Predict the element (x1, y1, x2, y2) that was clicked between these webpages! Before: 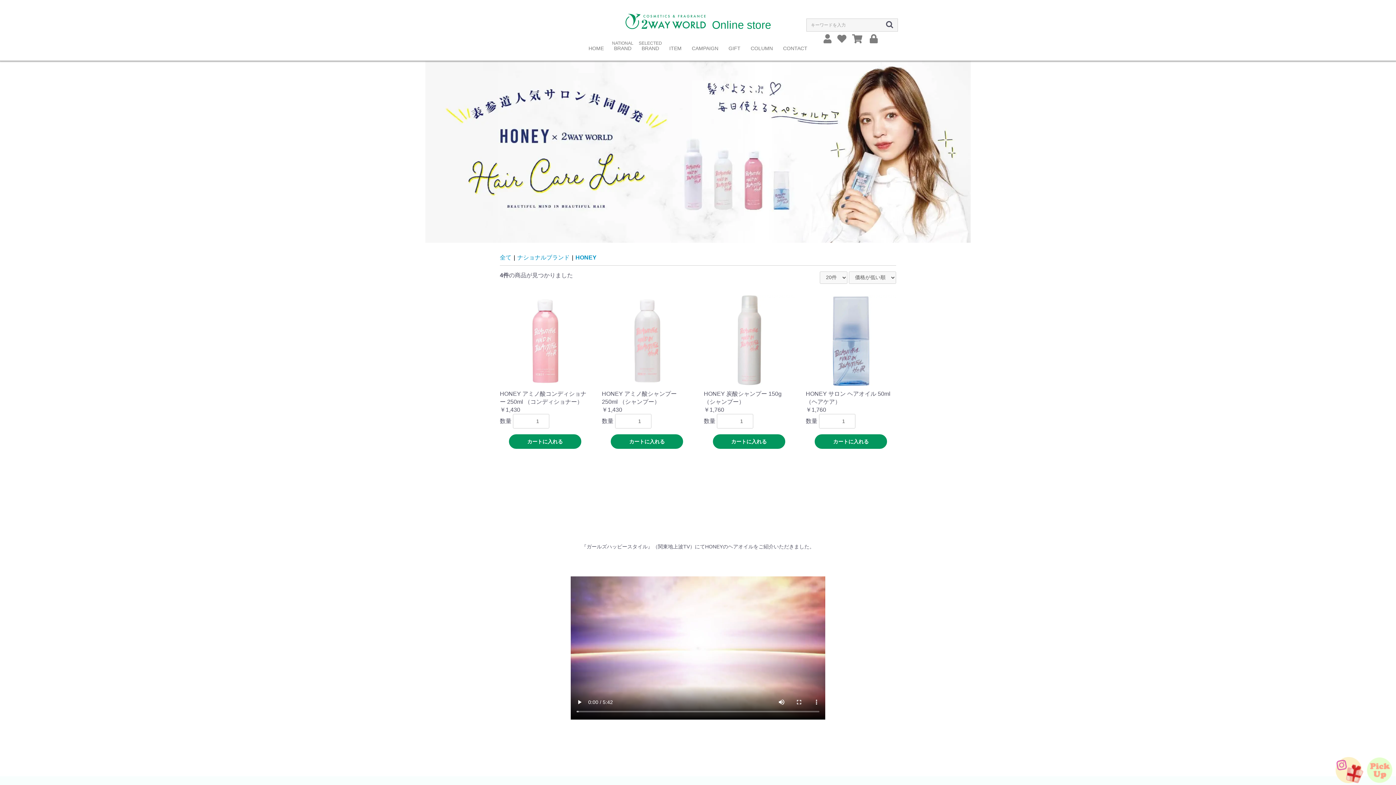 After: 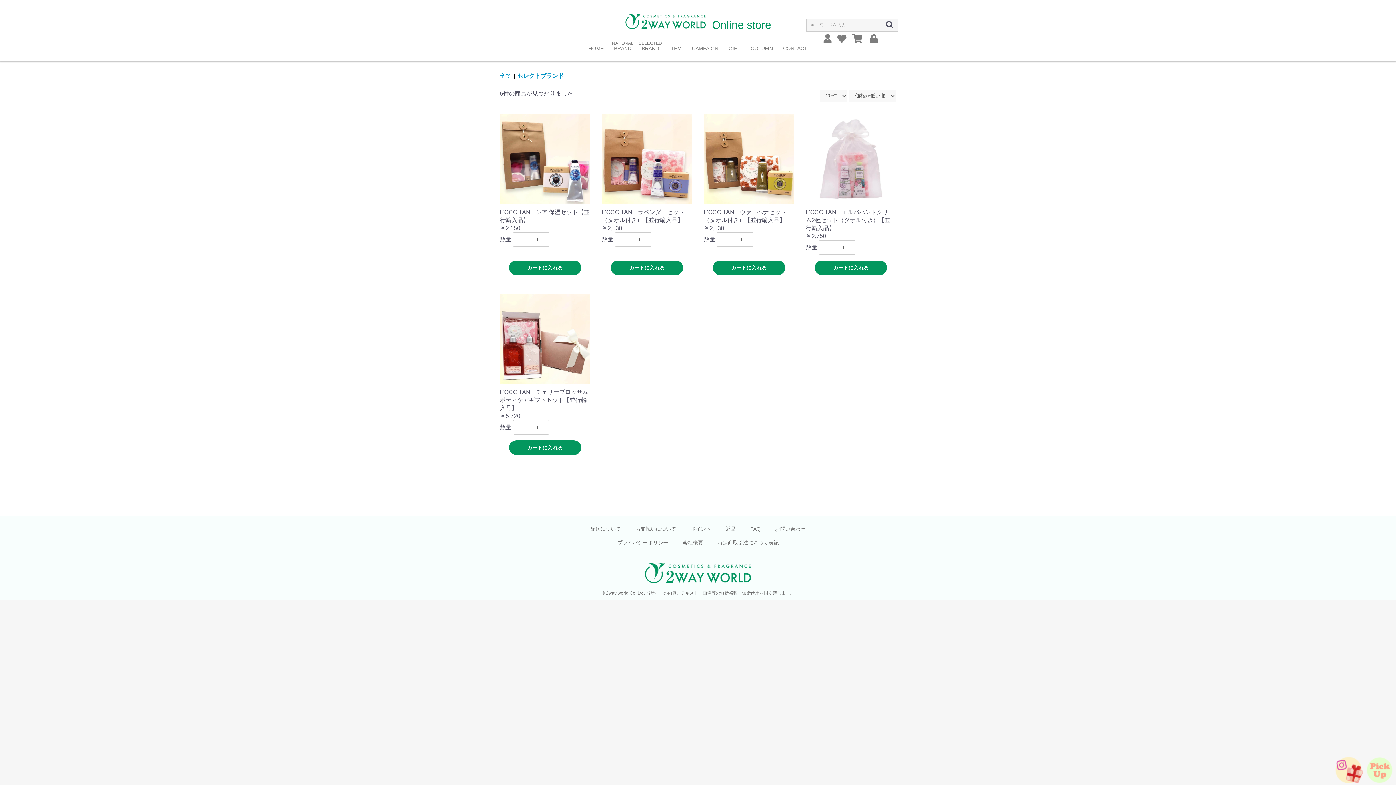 Action: bbox: (636, 39, 664, 57) label: BRAND